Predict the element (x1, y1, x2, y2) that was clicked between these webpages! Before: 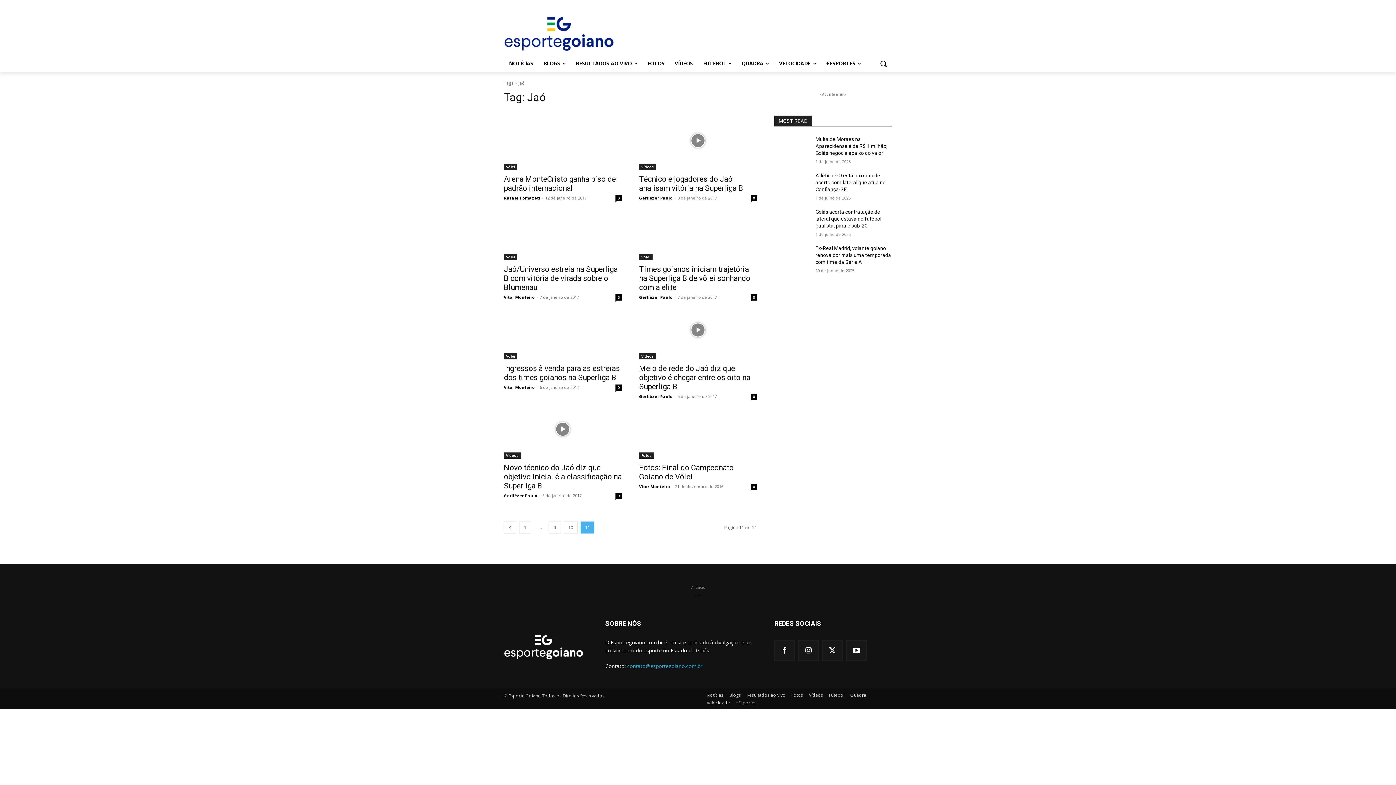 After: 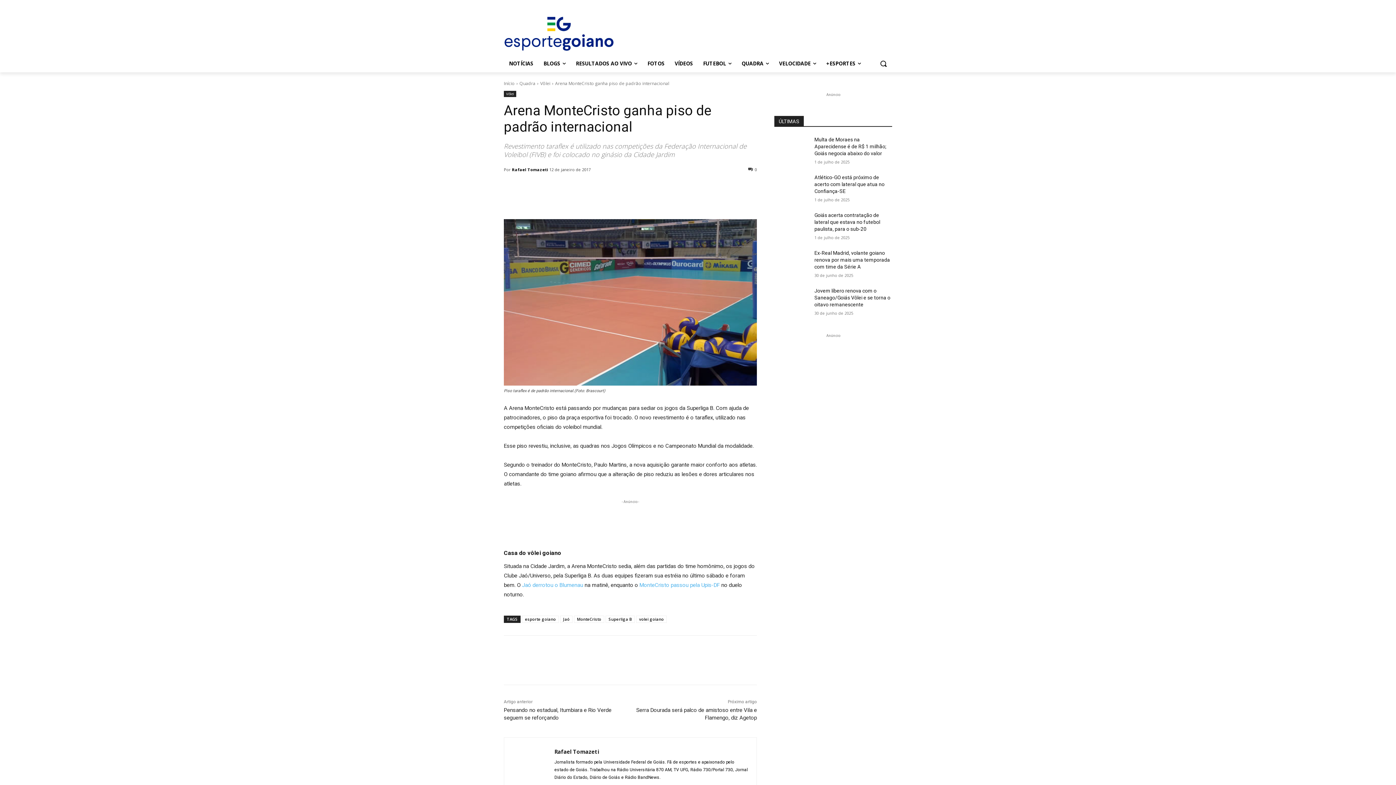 Action: bbox: (504, 111, 621, 170)